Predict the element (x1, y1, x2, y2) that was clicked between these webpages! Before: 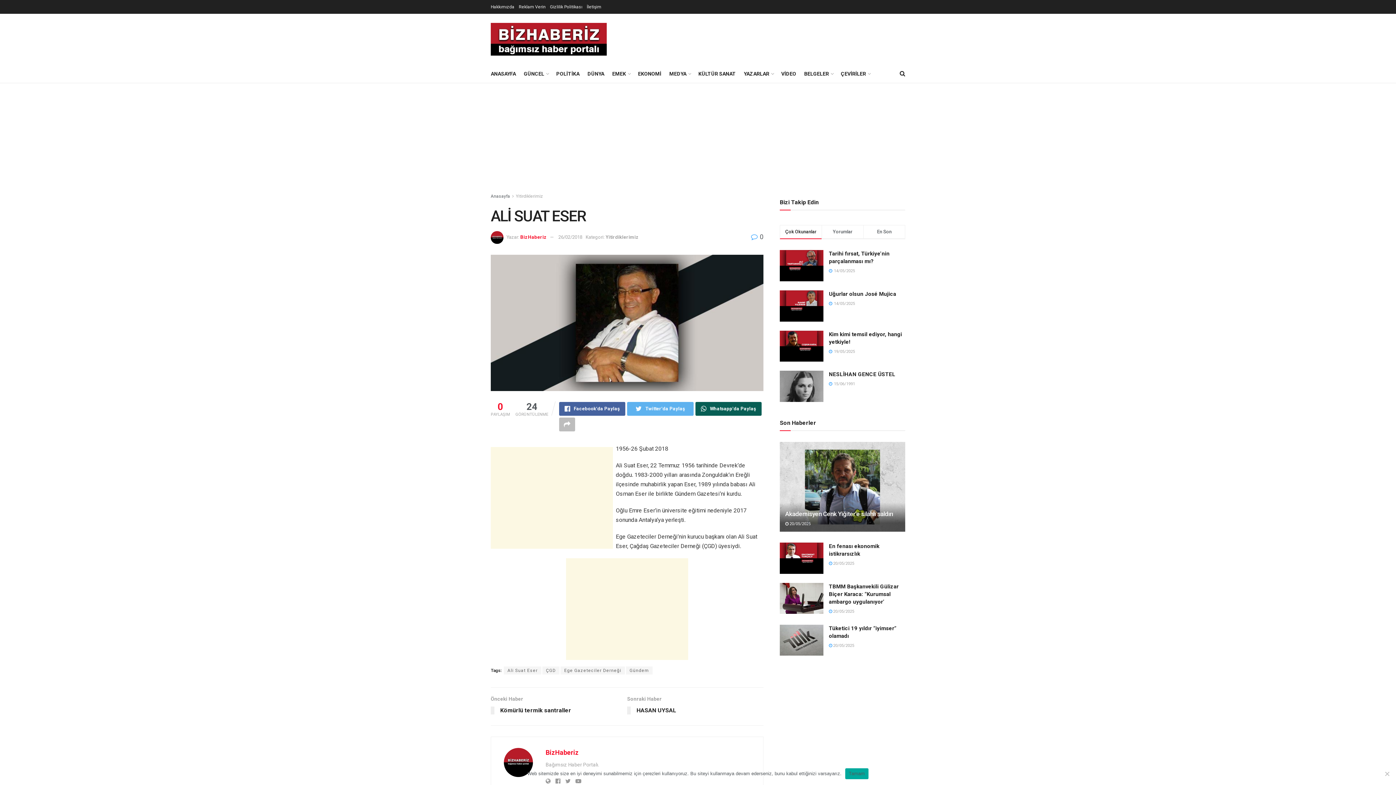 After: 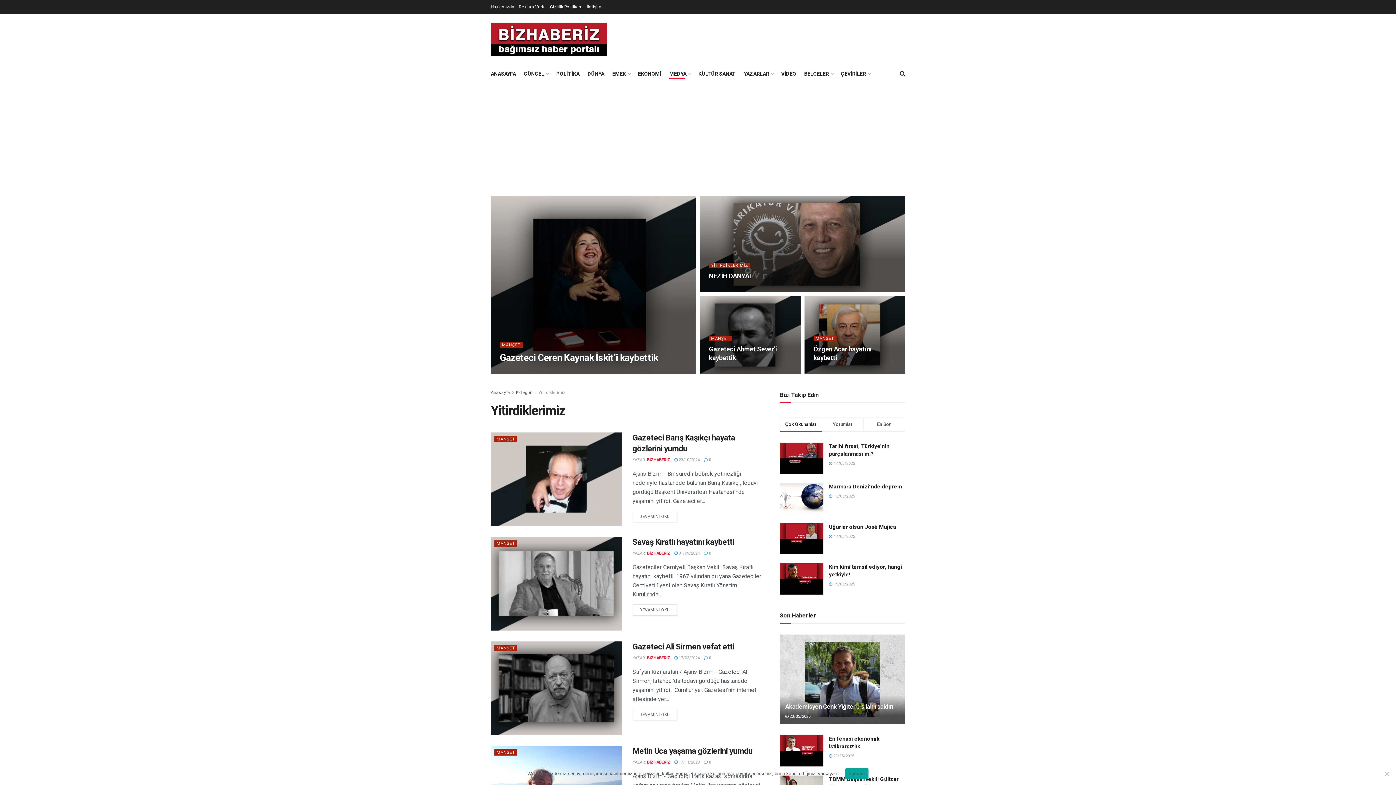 Action: bbox: (516, 193, 543, 198) label: Yitirdiklerimiz